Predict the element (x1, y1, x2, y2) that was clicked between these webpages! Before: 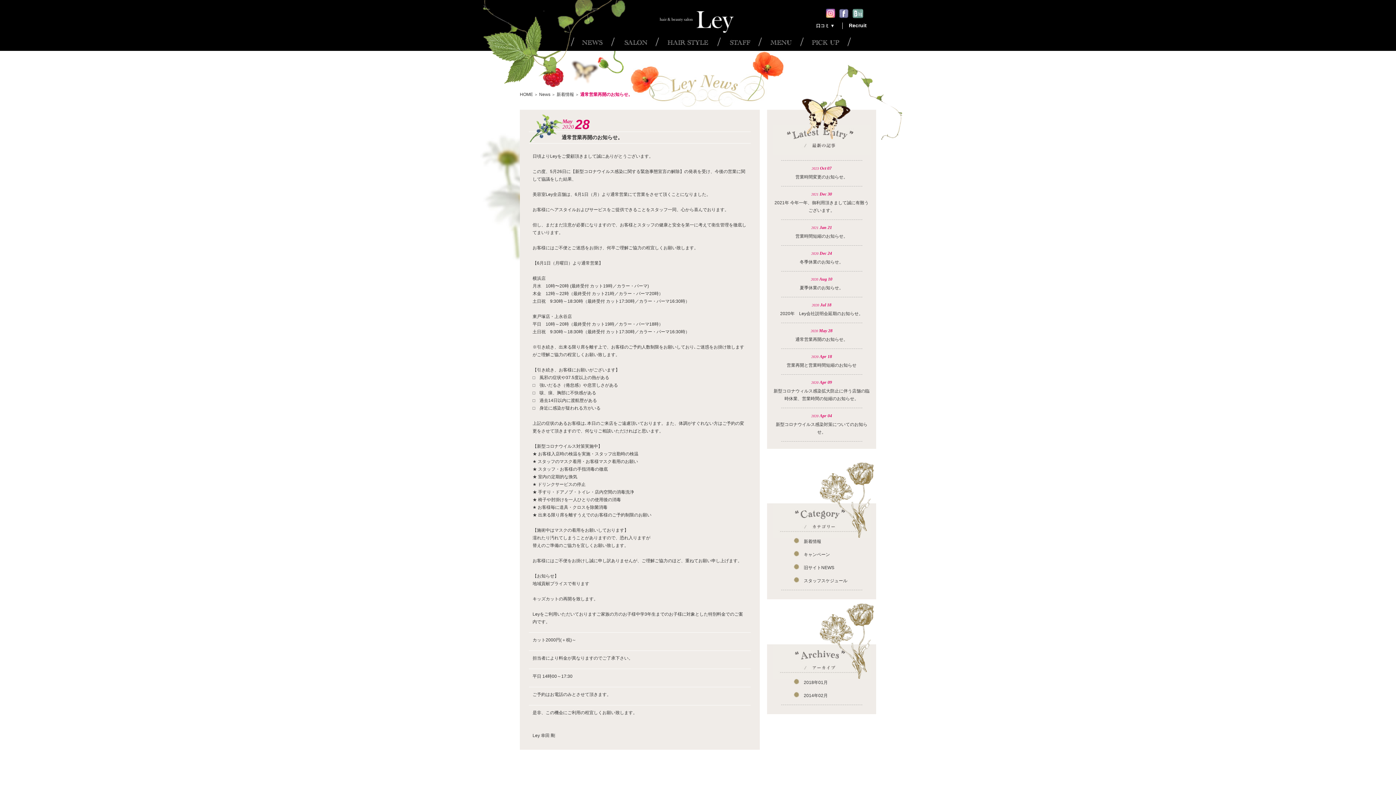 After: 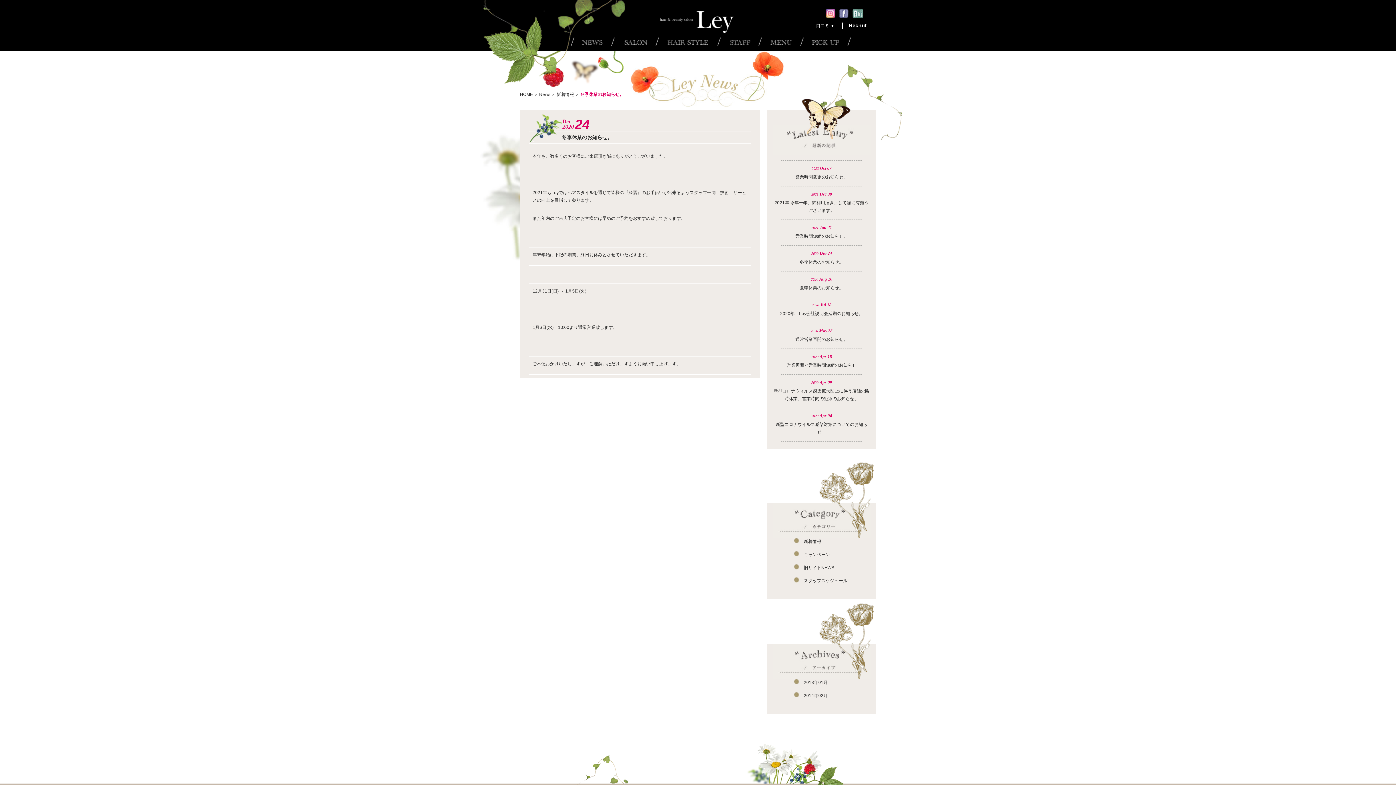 Action: bbox: (772, 251, 870, 266) label: 2020 Dec 24

冬季休業のお知らせ。